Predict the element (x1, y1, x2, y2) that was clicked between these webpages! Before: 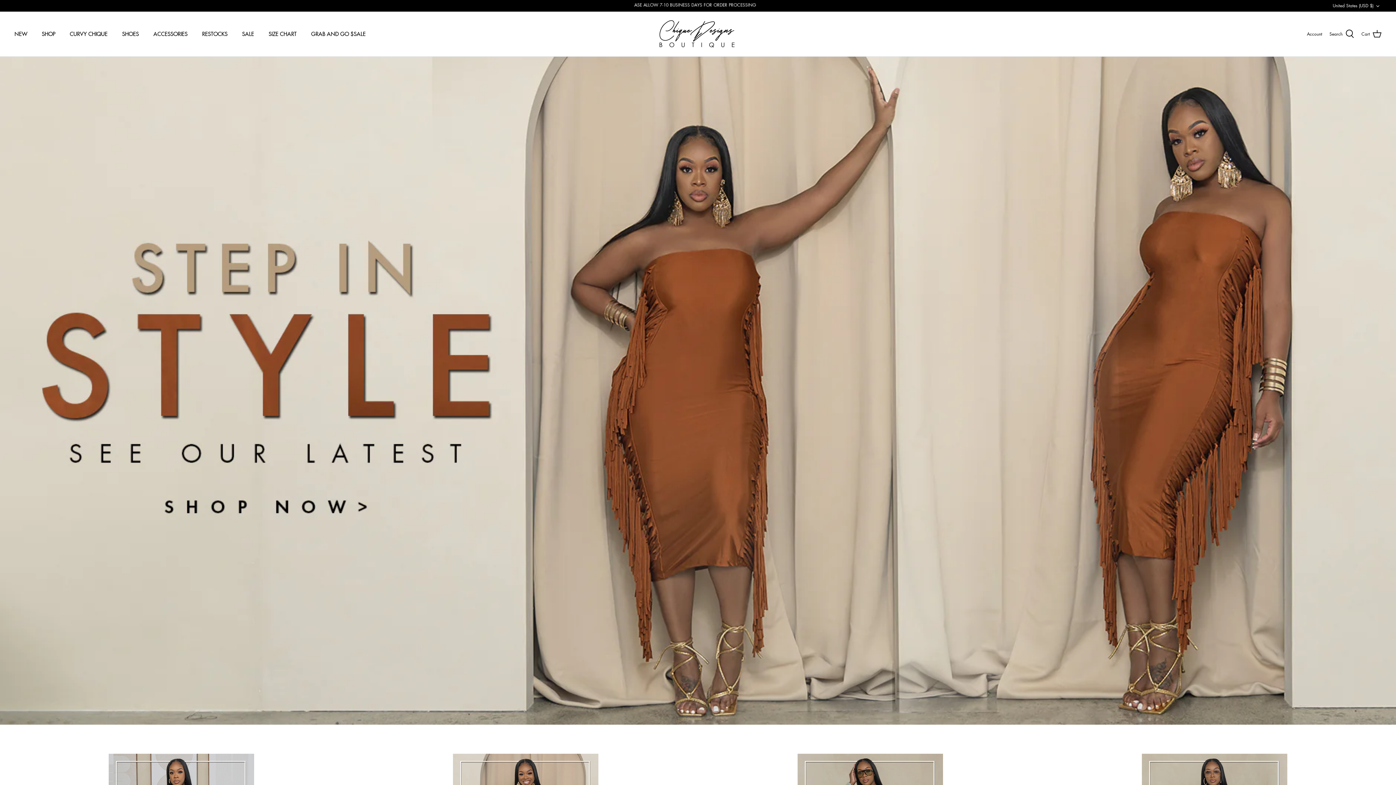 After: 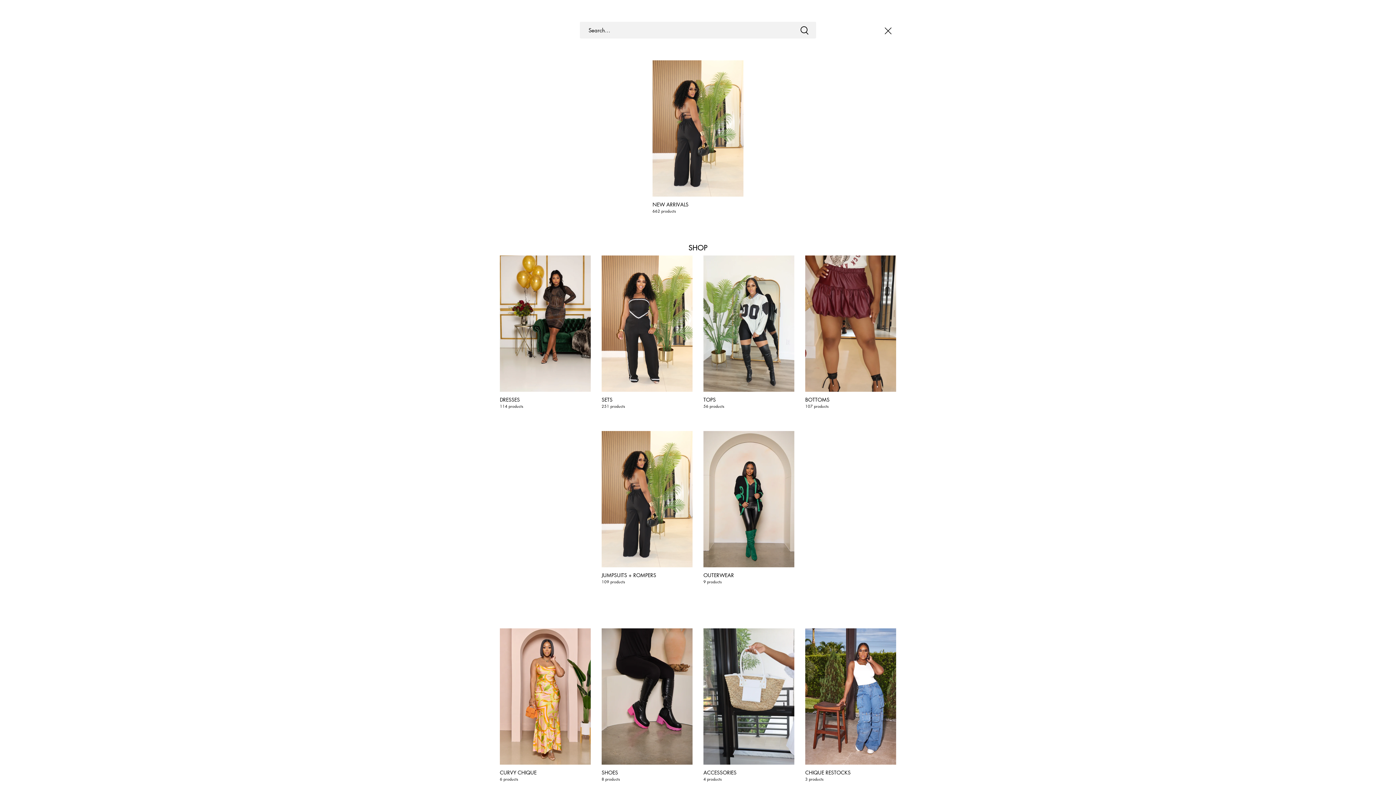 Action: label: Search bbox: (1329, 29, 1354, 38)